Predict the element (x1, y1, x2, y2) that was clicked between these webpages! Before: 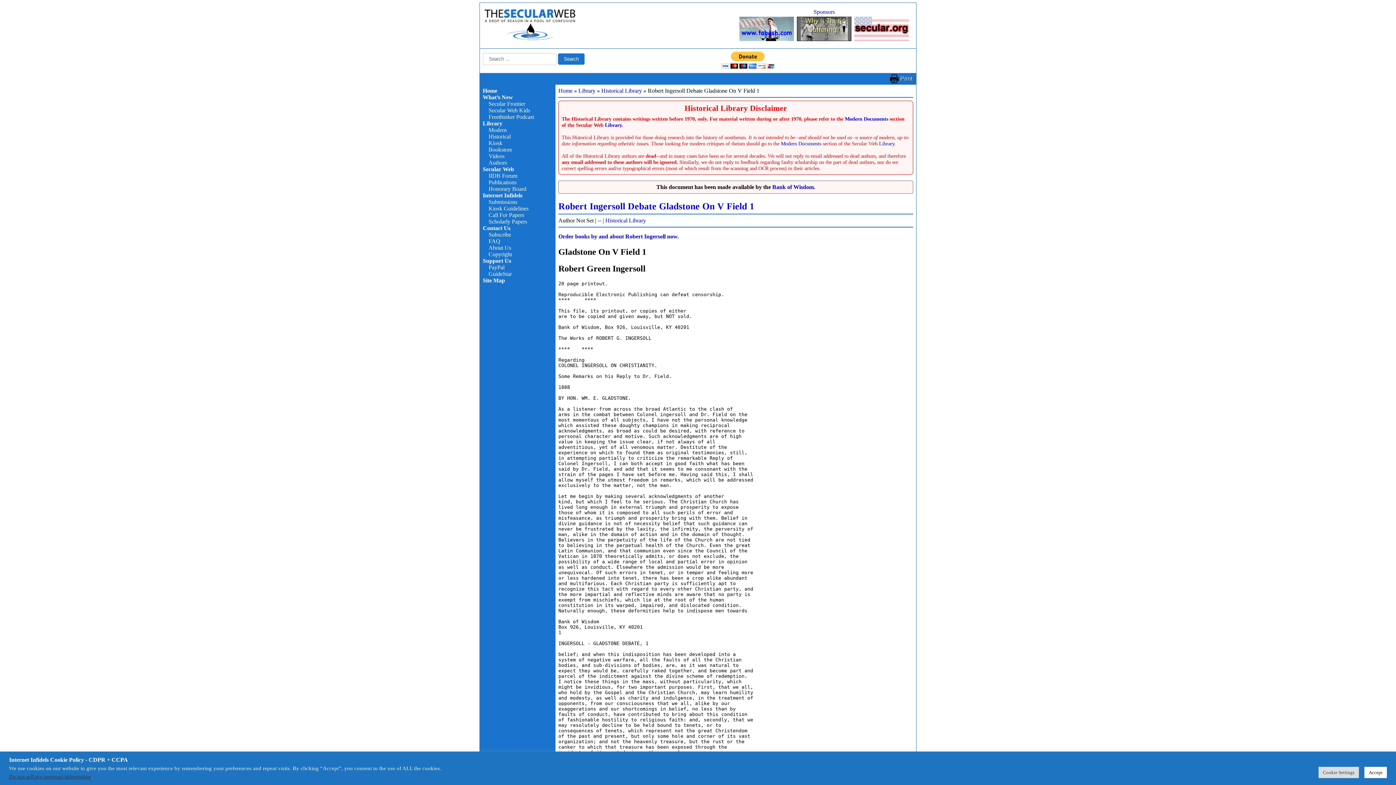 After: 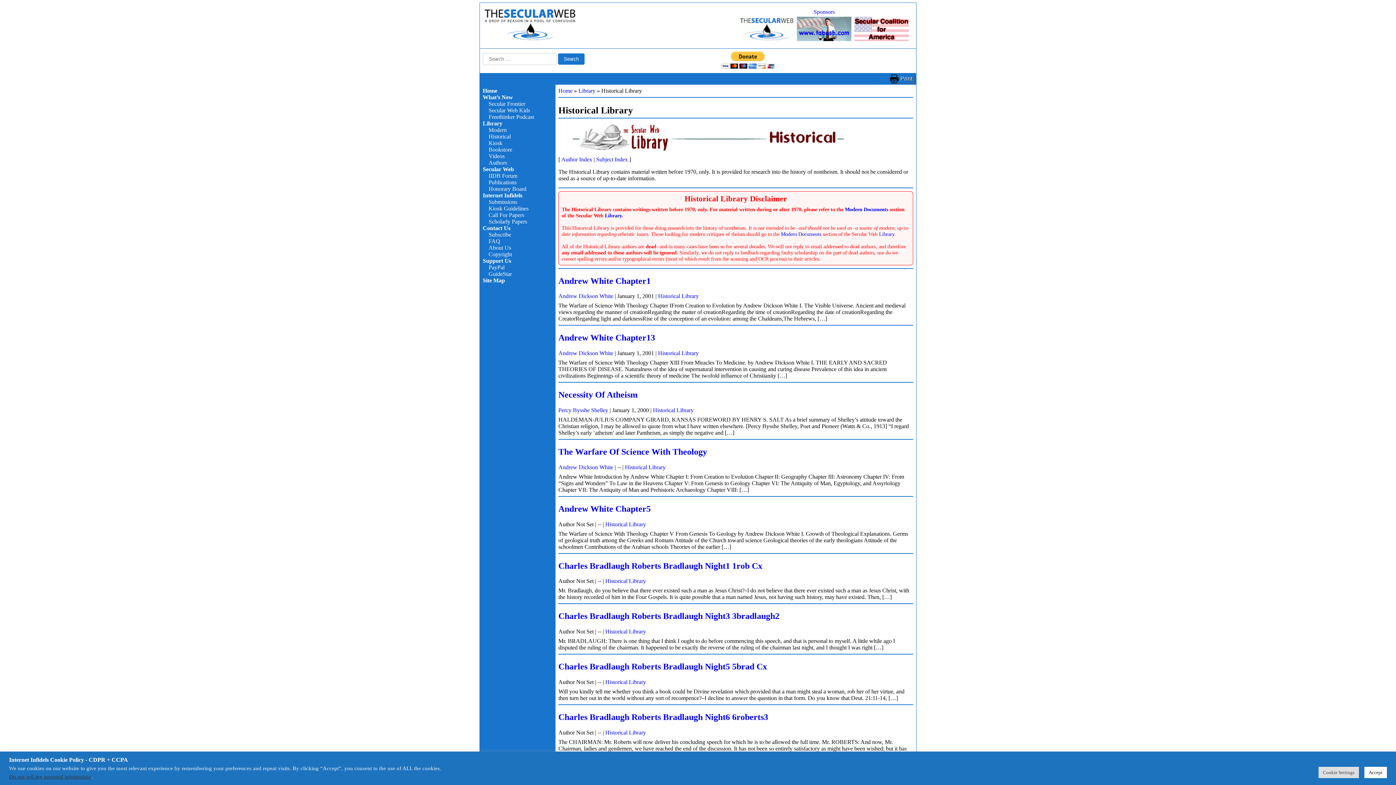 Action: bbox: (601, 87, 642, 93) label: Historical Library